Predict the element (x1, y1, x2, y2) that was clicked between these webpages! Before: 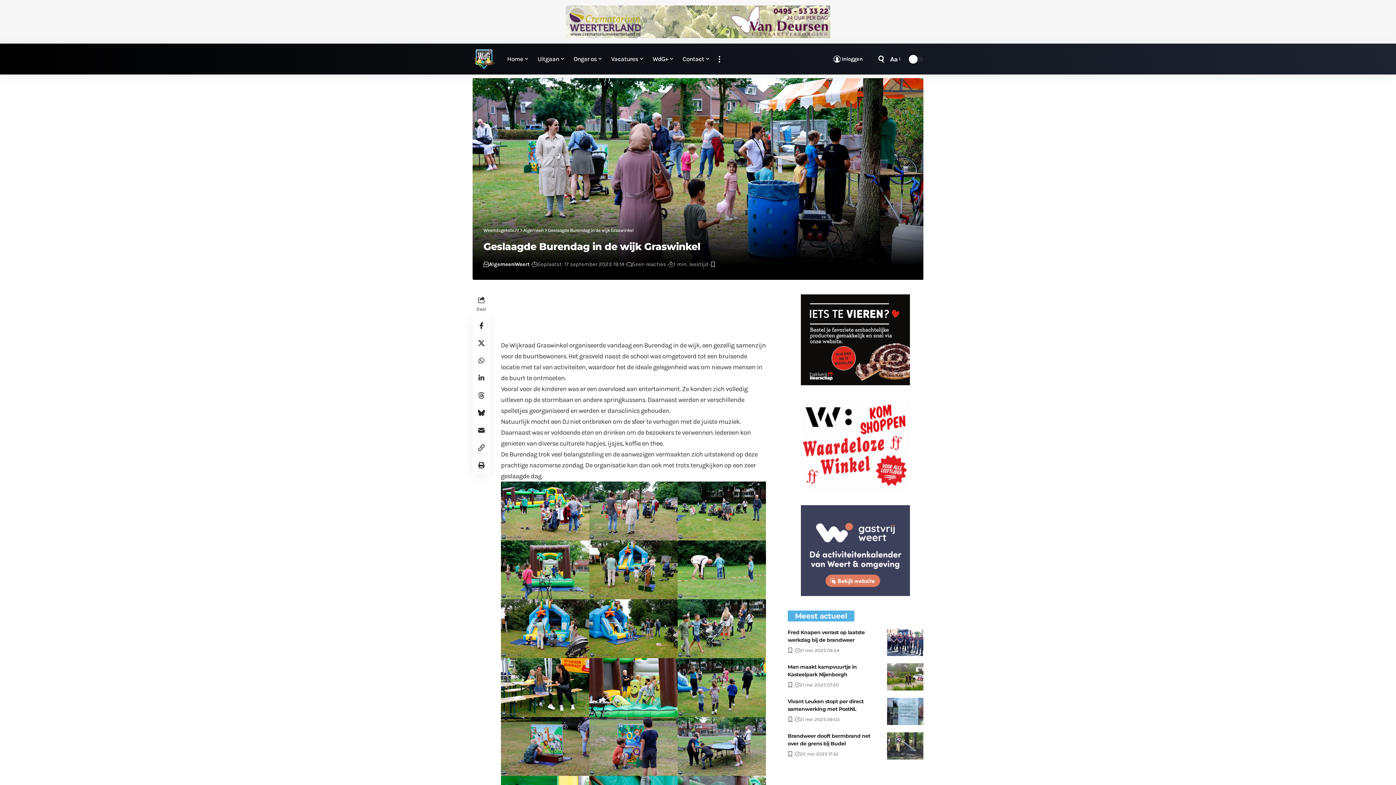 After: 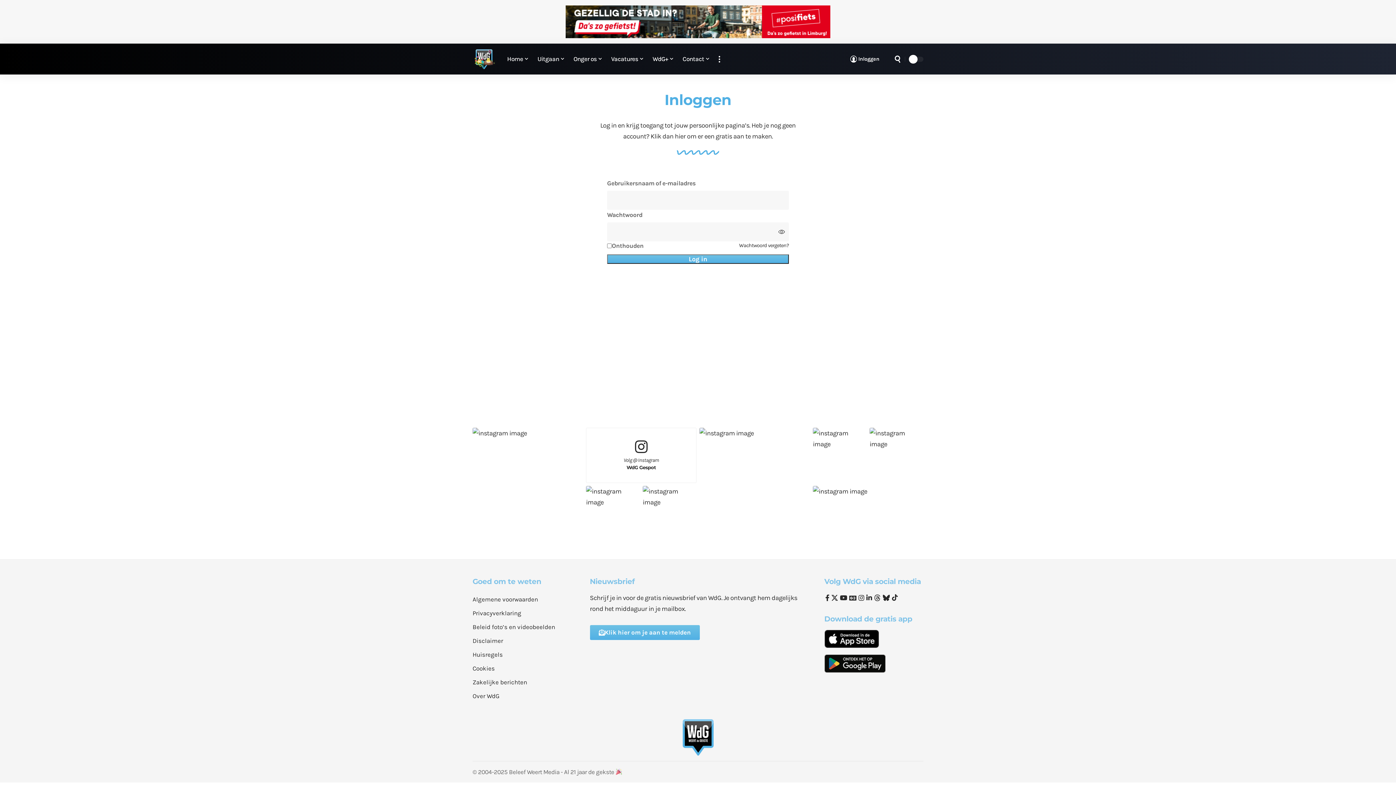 Action: bbox: (787, 717, 793, 722)